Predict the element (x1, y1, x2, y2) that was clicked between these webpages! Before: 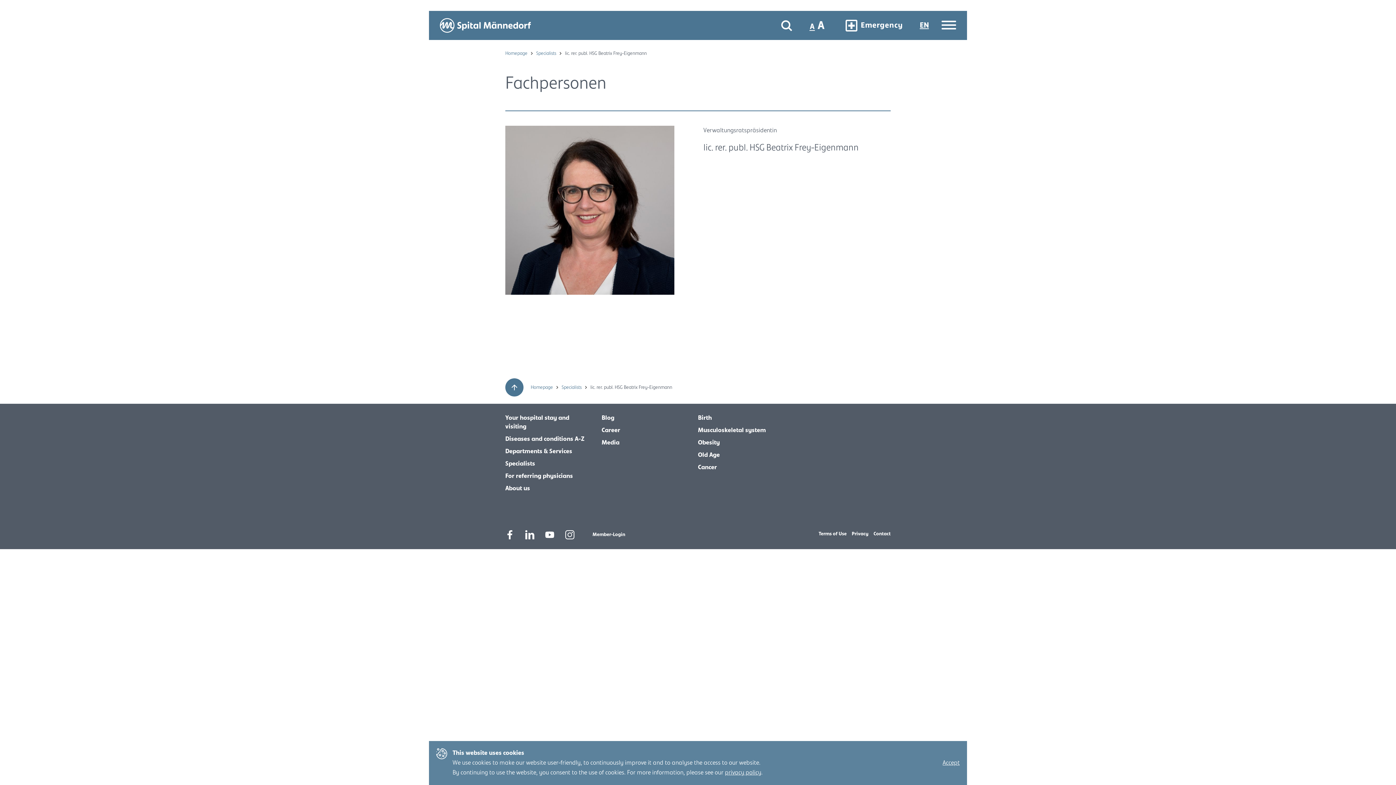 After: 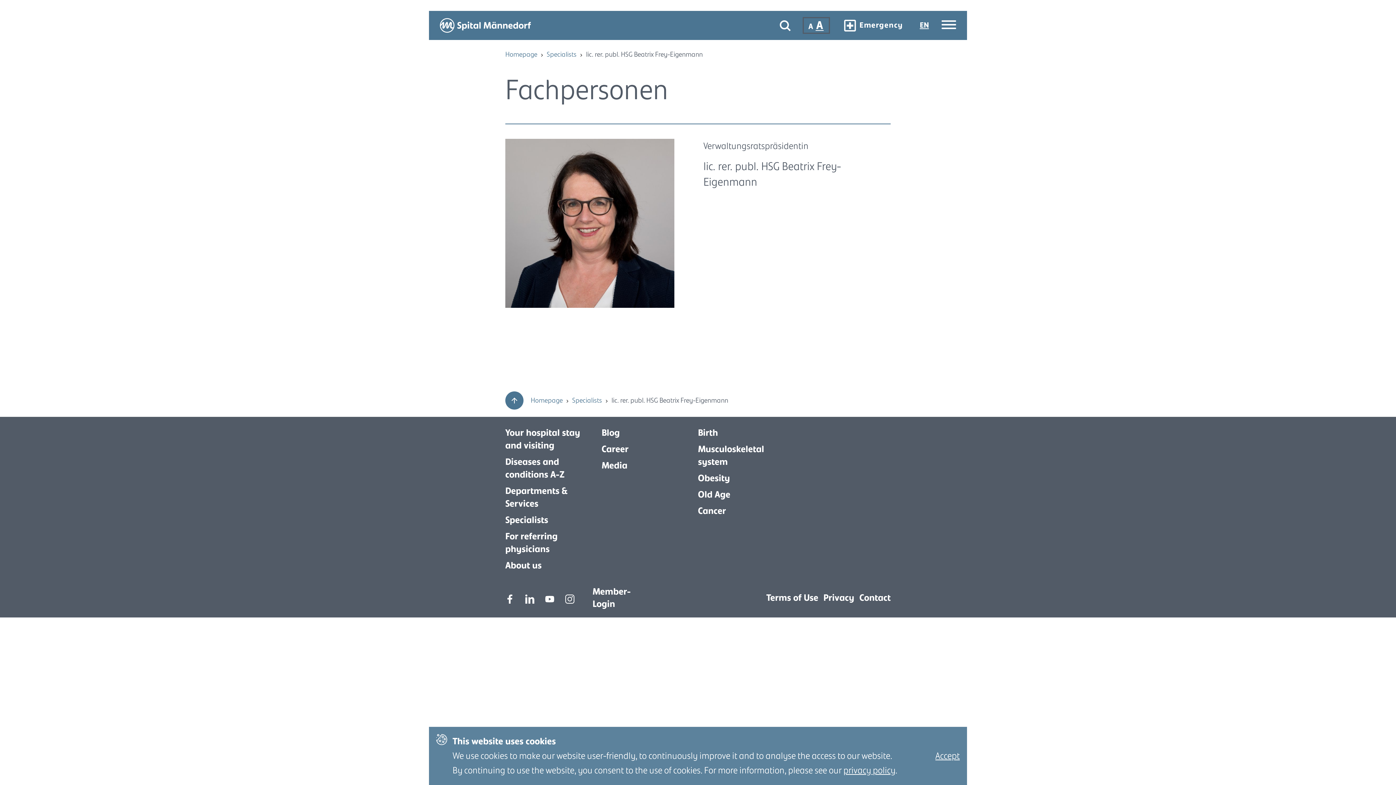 Action: bbox: (805, 18, 830, 32)